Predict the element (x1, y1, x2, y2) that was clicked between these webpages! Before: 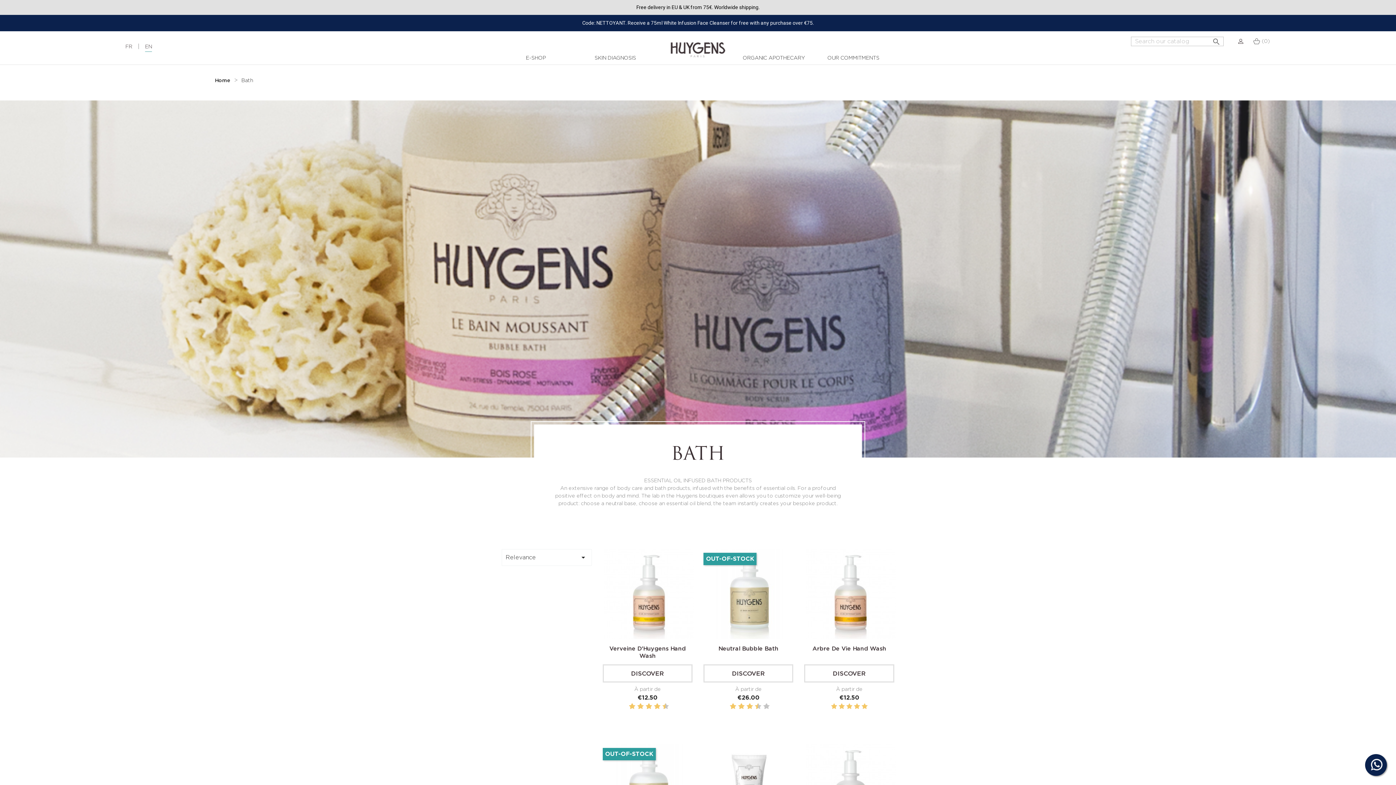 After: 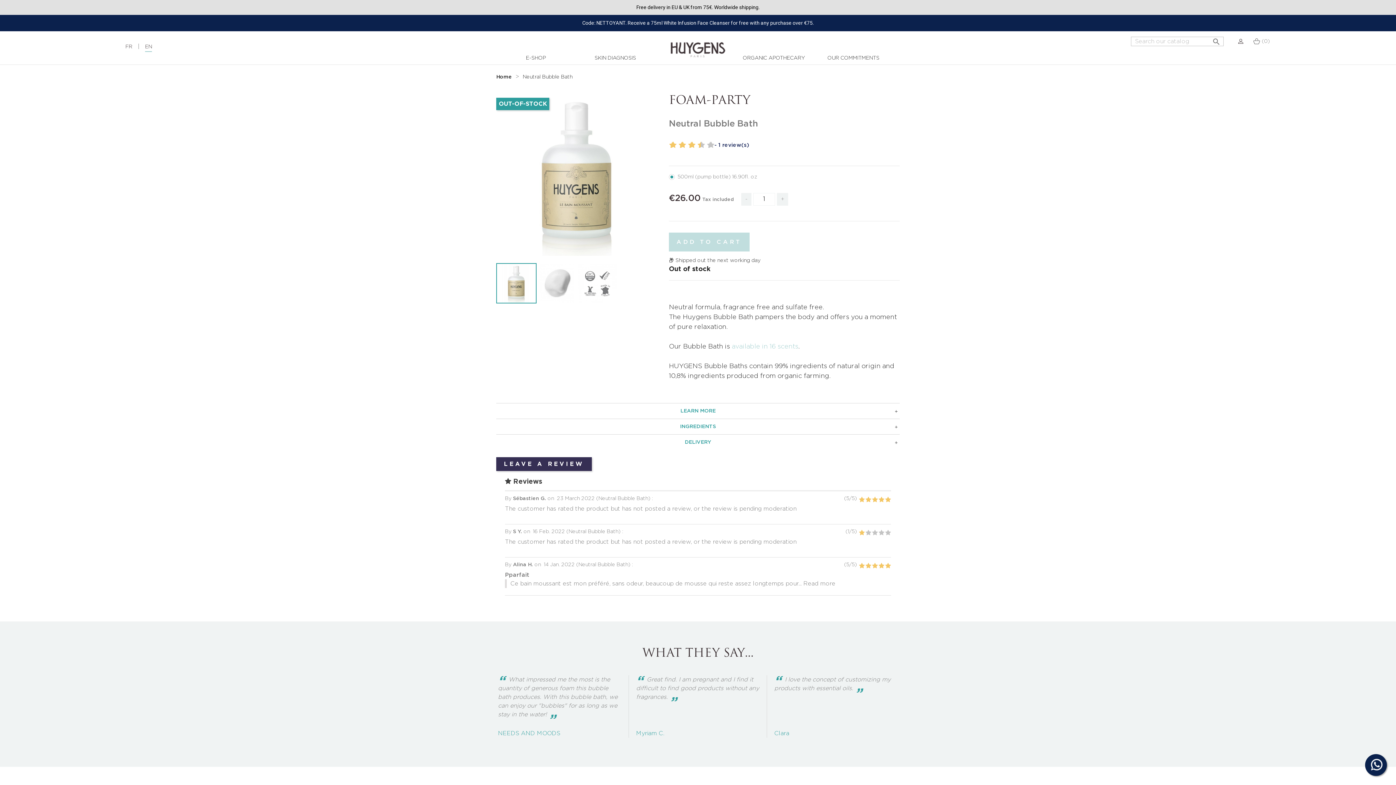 Action: label: Neutral Bubble Bath bbox: (718, 646, 778, 652)